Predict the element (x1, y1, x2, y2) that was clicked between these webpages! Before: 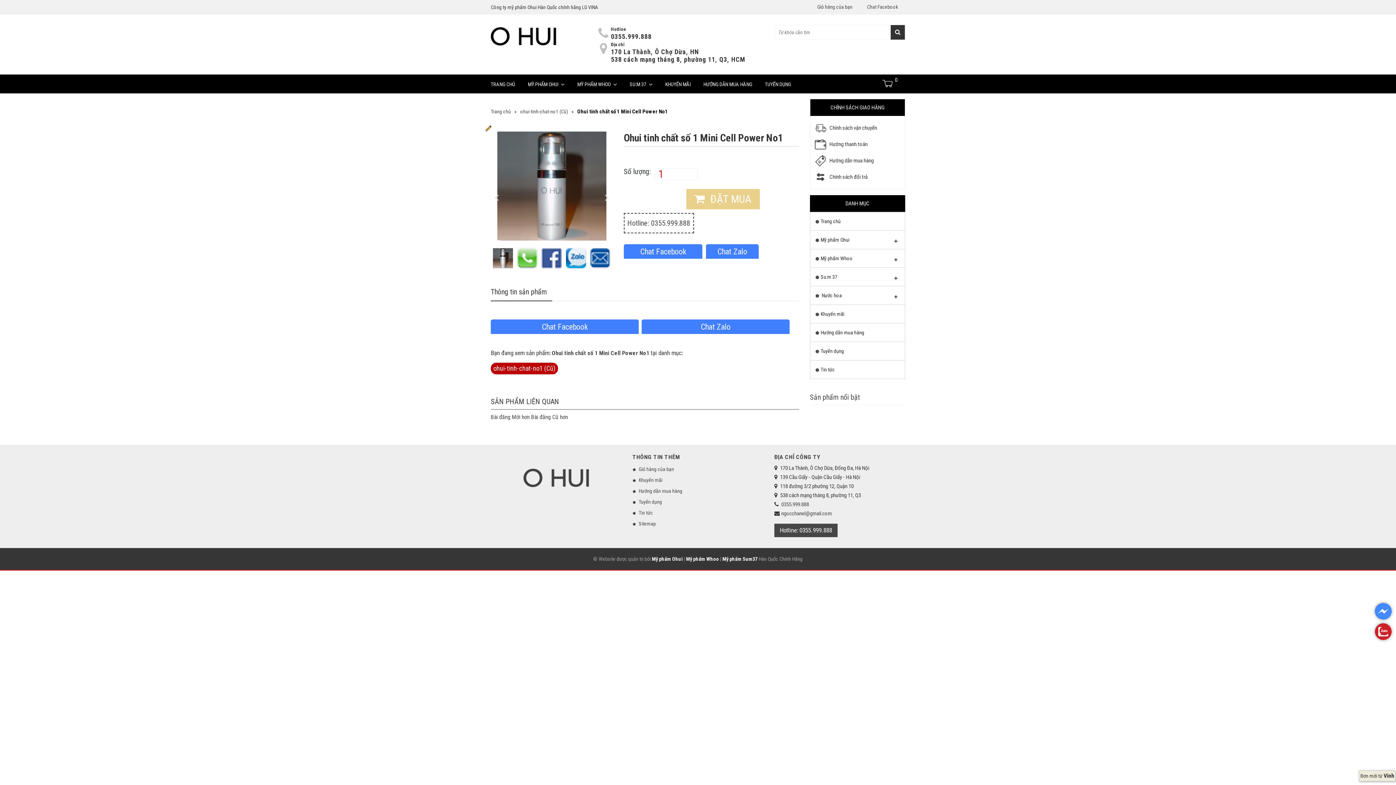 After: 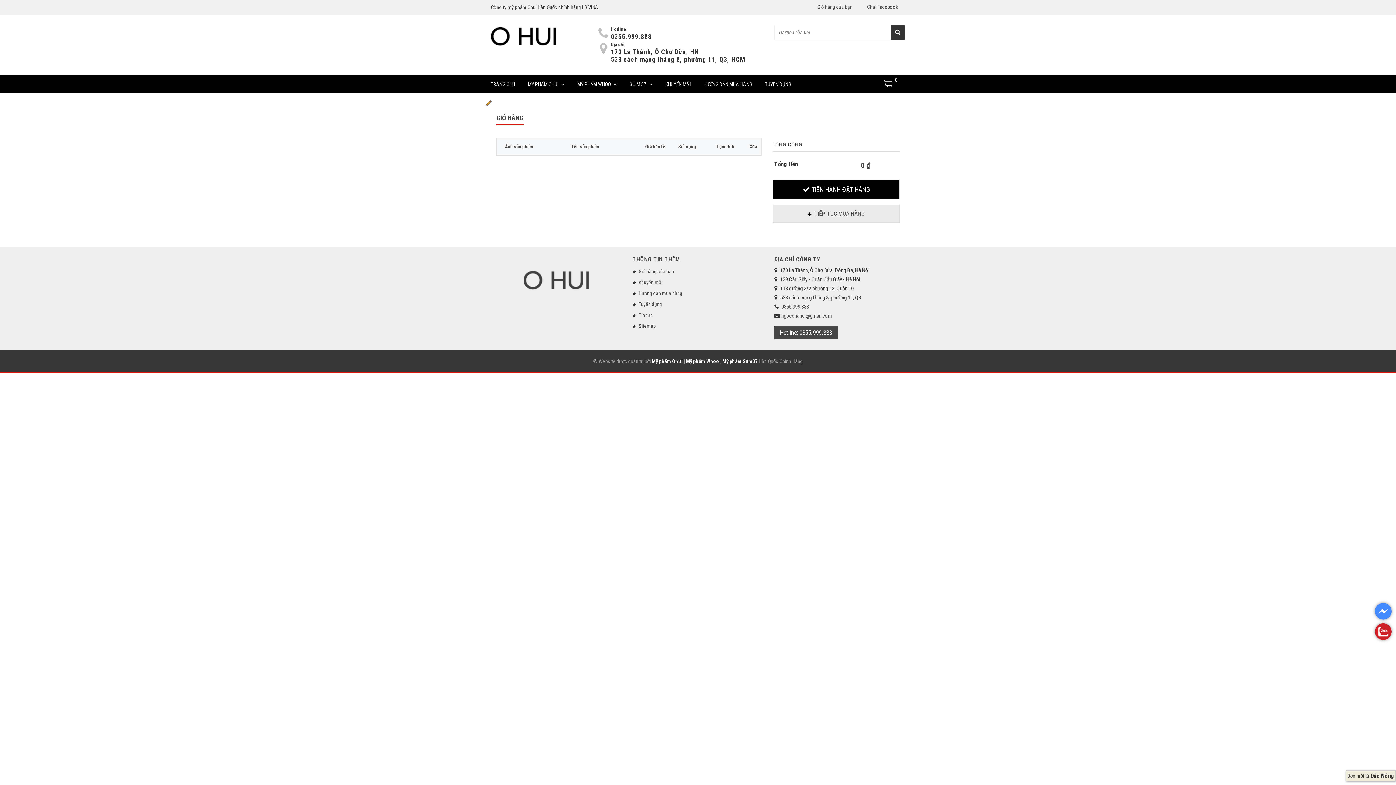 Action: bbox: (638, 466, 674, 472) label: Giỏ hàng của bạn